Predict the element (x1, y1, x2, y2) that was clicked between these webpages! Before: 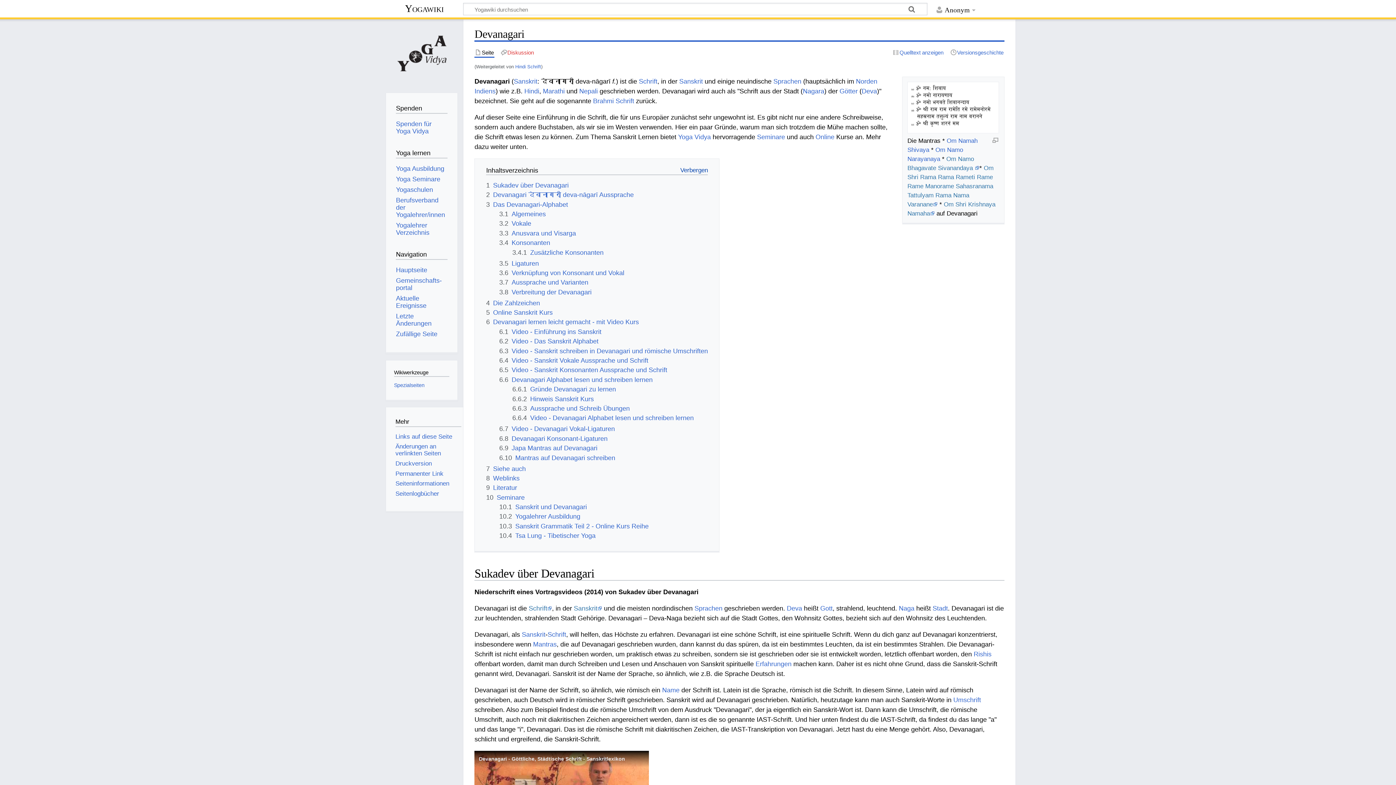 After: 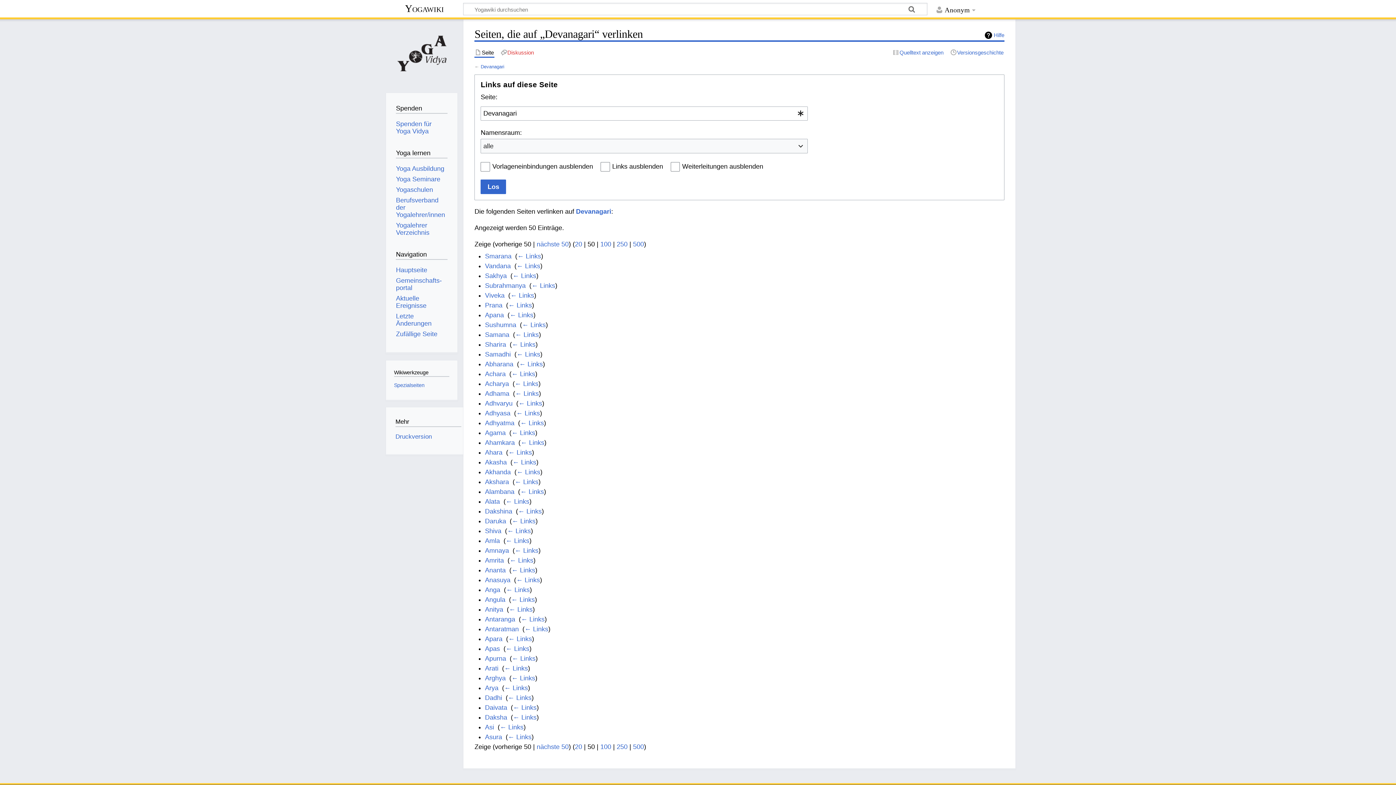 Action: label: Links auf diese Seite bbox: (395, 433, 452, 440)